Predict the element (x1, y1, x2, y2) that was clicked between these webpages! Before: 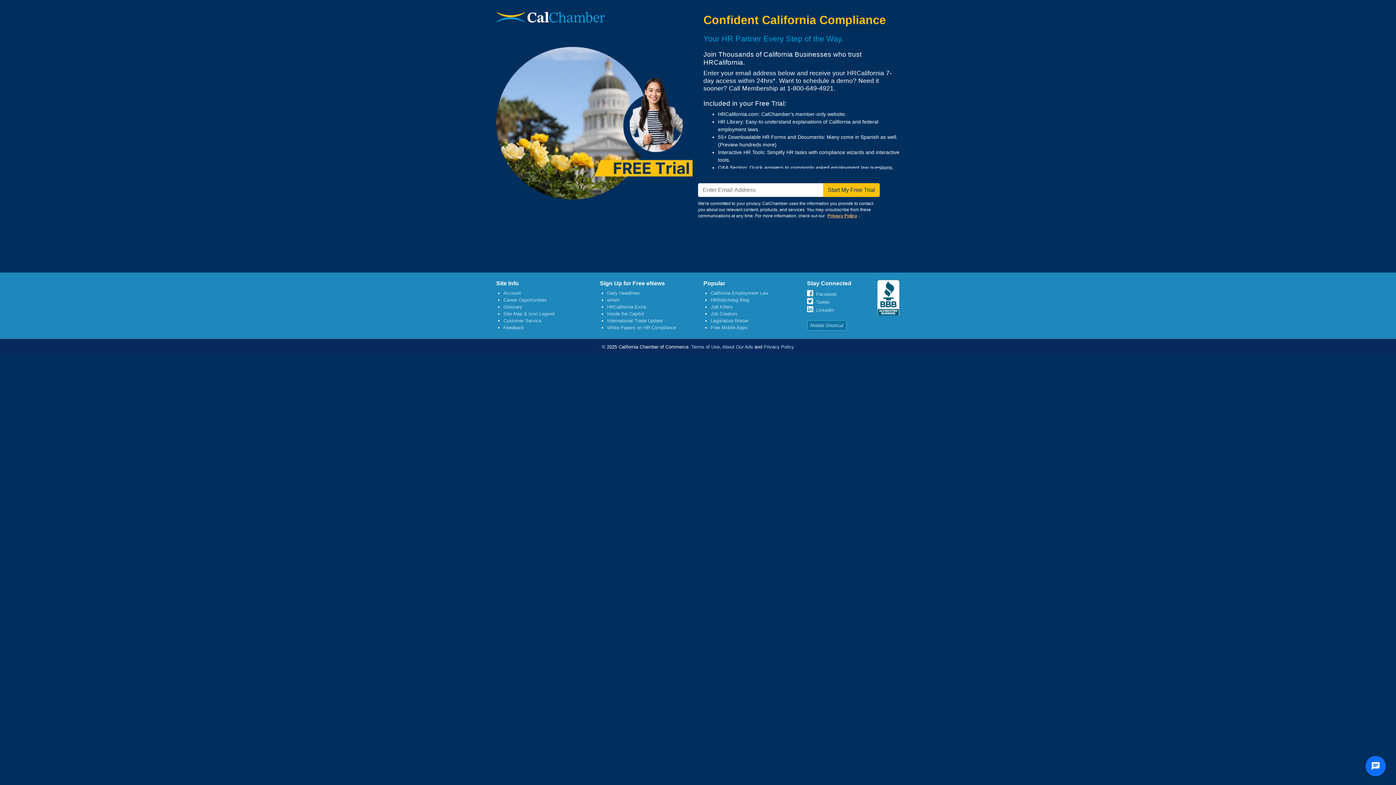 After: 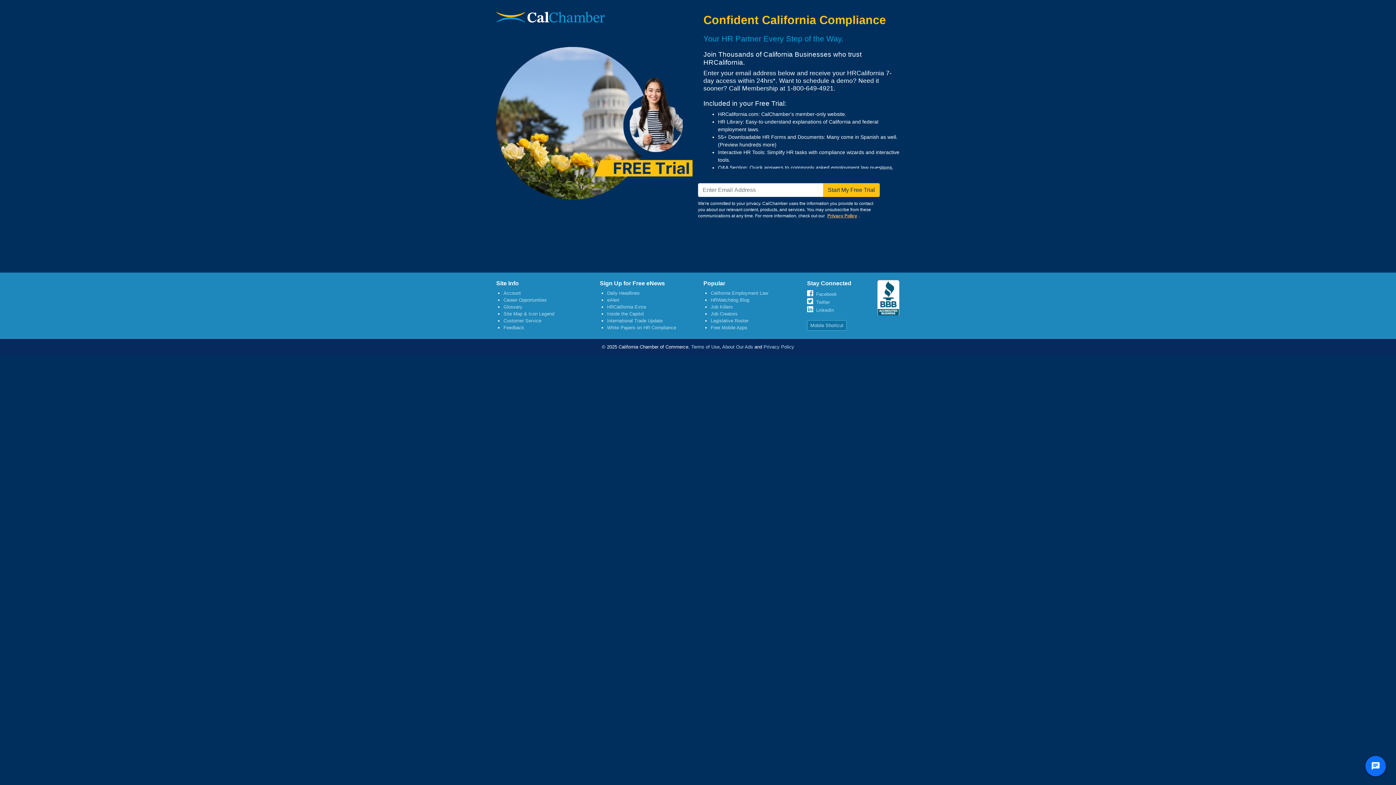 Action: label: LinkedIn bbox: (816, 307, 834, 313)